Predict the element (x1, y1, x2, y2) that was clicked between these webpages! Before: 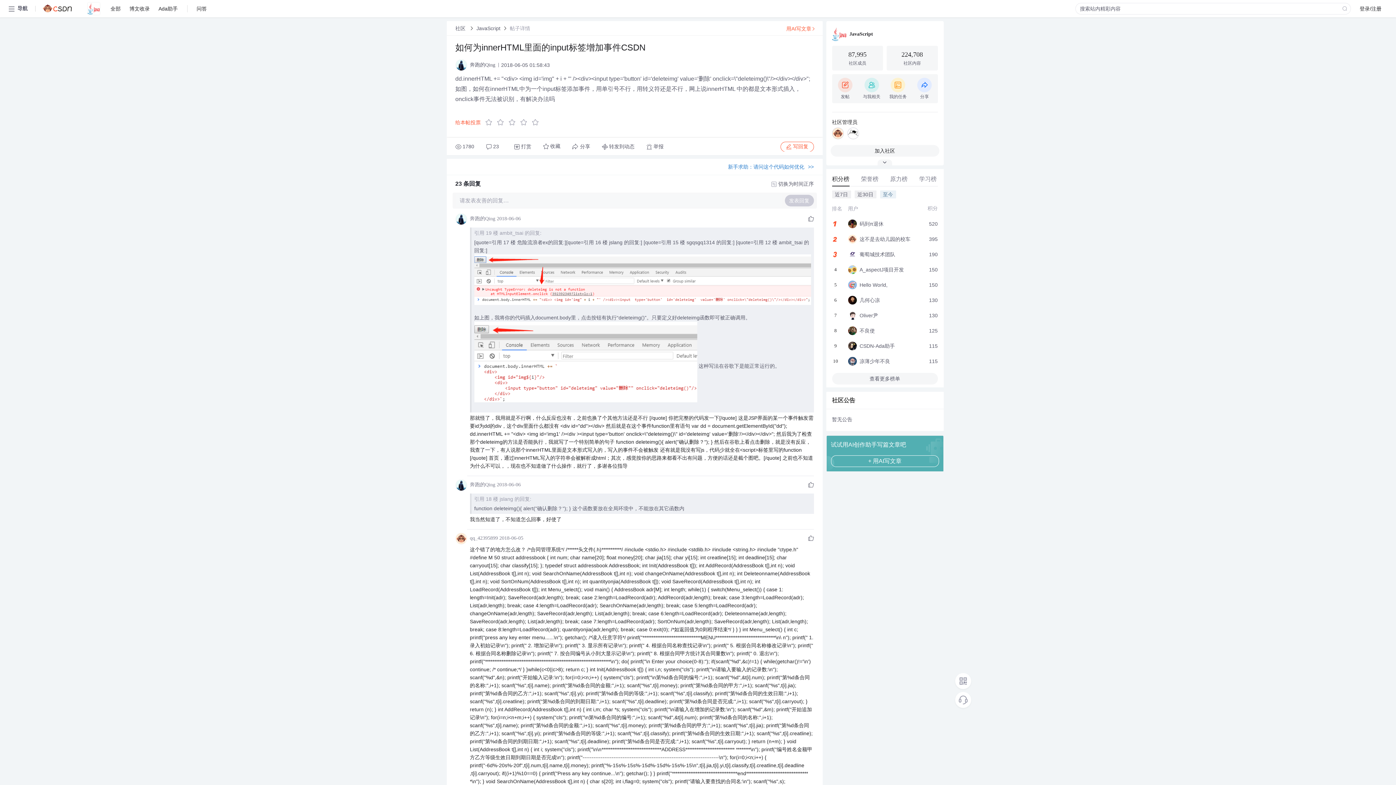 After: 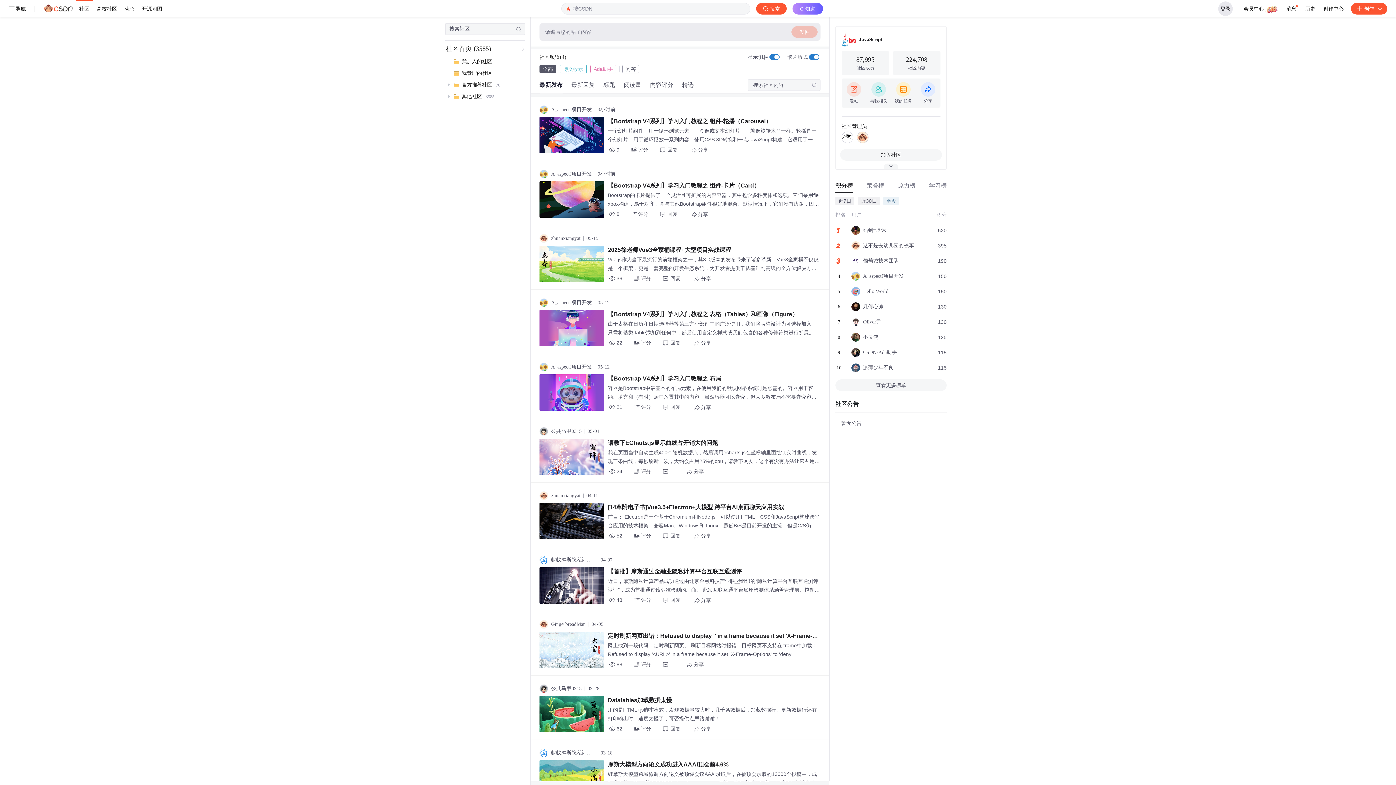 Action: bbox: (476, 25, 500, 31) label: JavaScript